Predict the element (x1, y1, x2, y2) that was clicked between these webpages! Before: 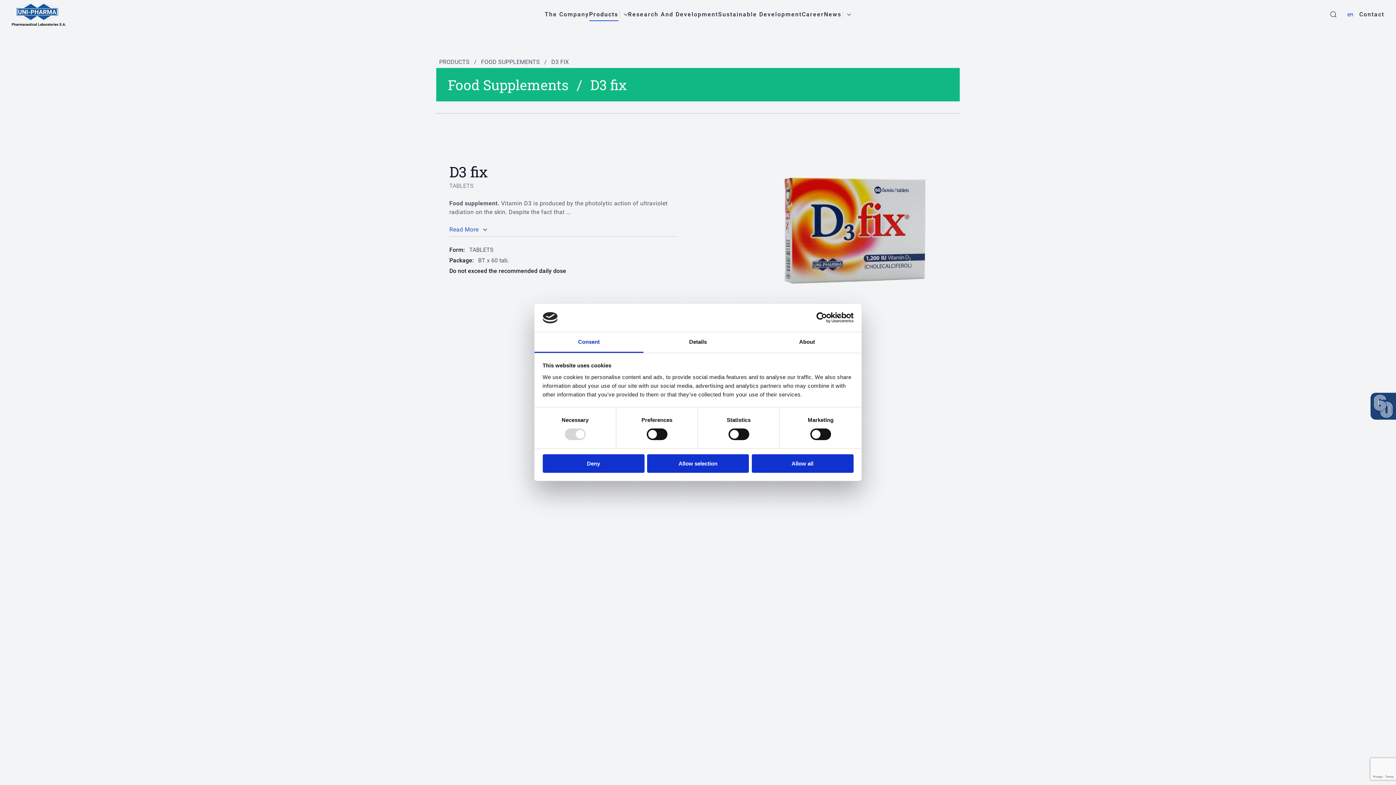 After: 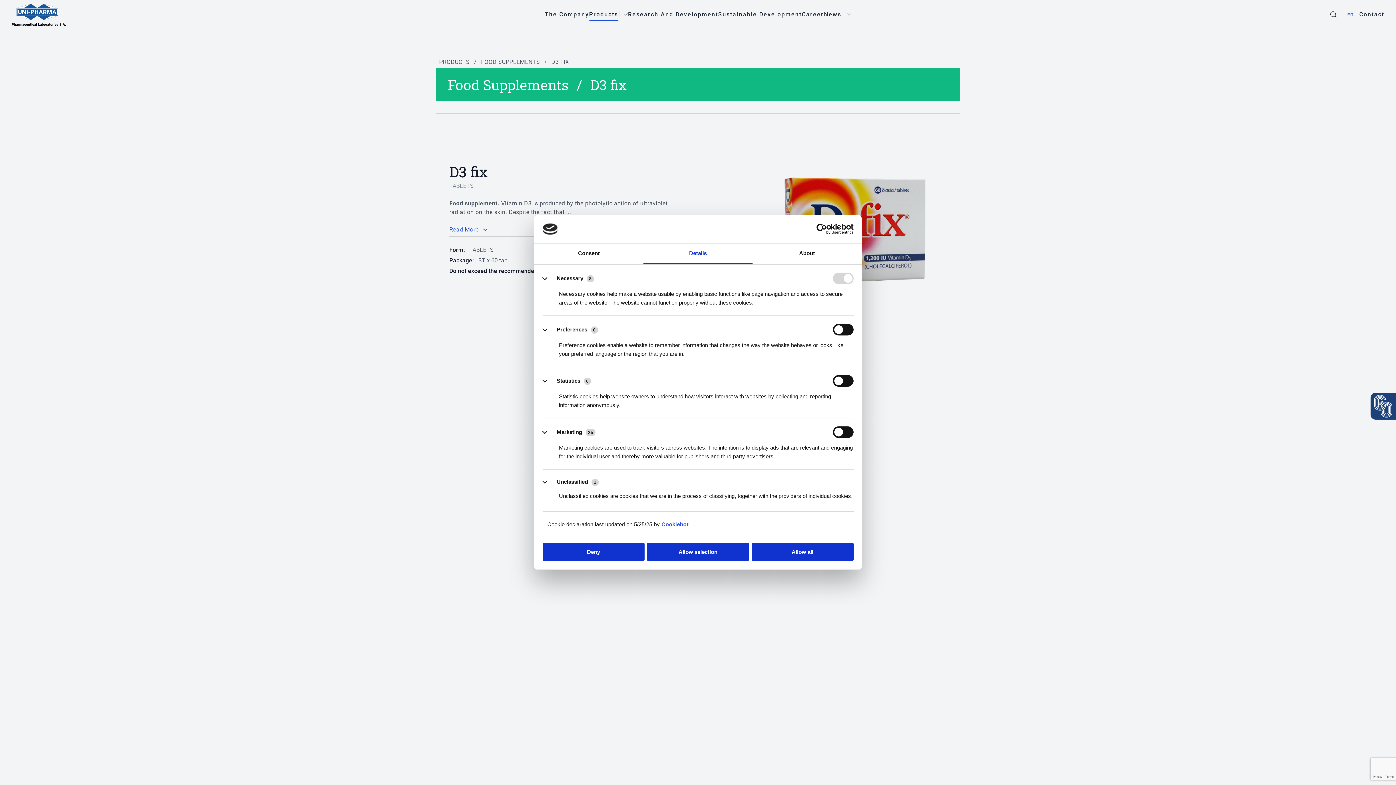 Action: label: Details bbox: (643, 332, 752, 353)